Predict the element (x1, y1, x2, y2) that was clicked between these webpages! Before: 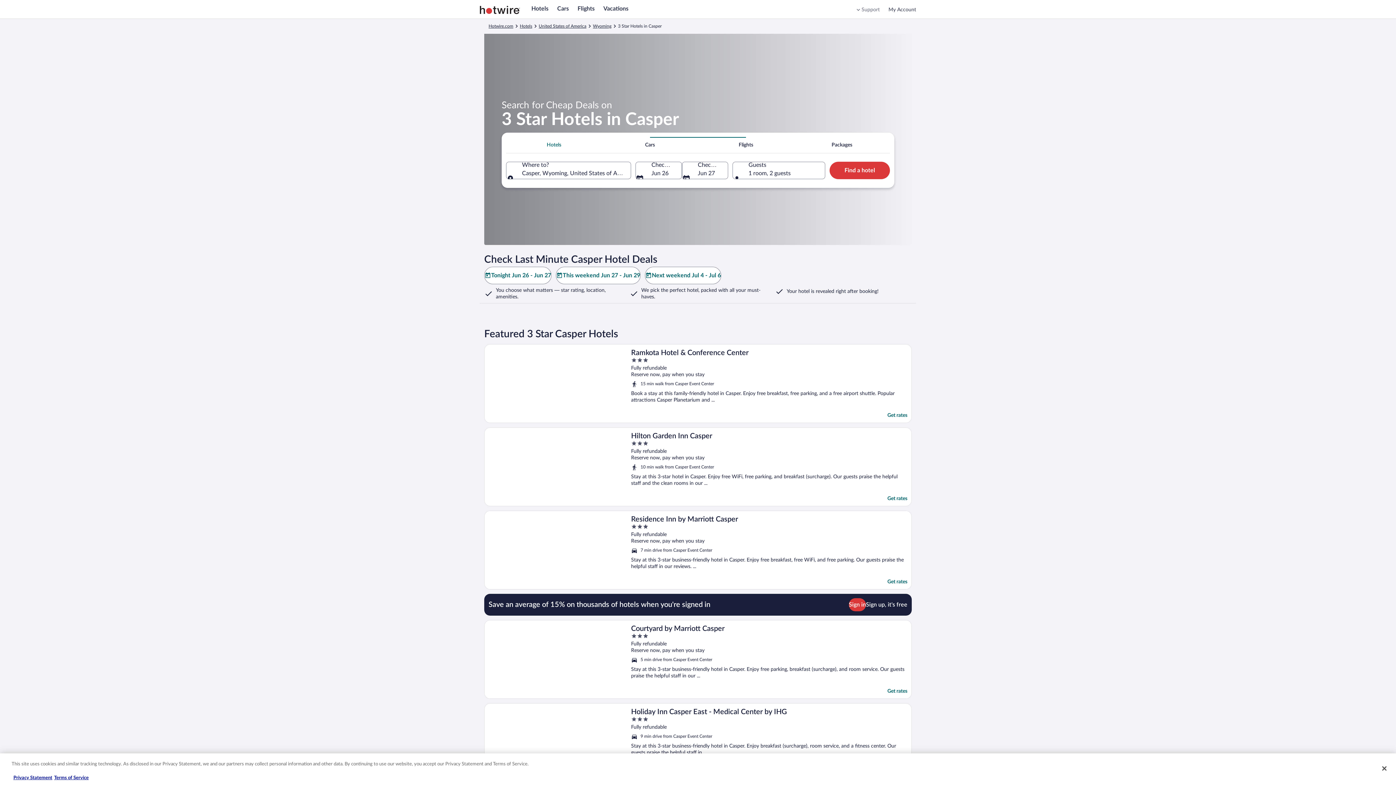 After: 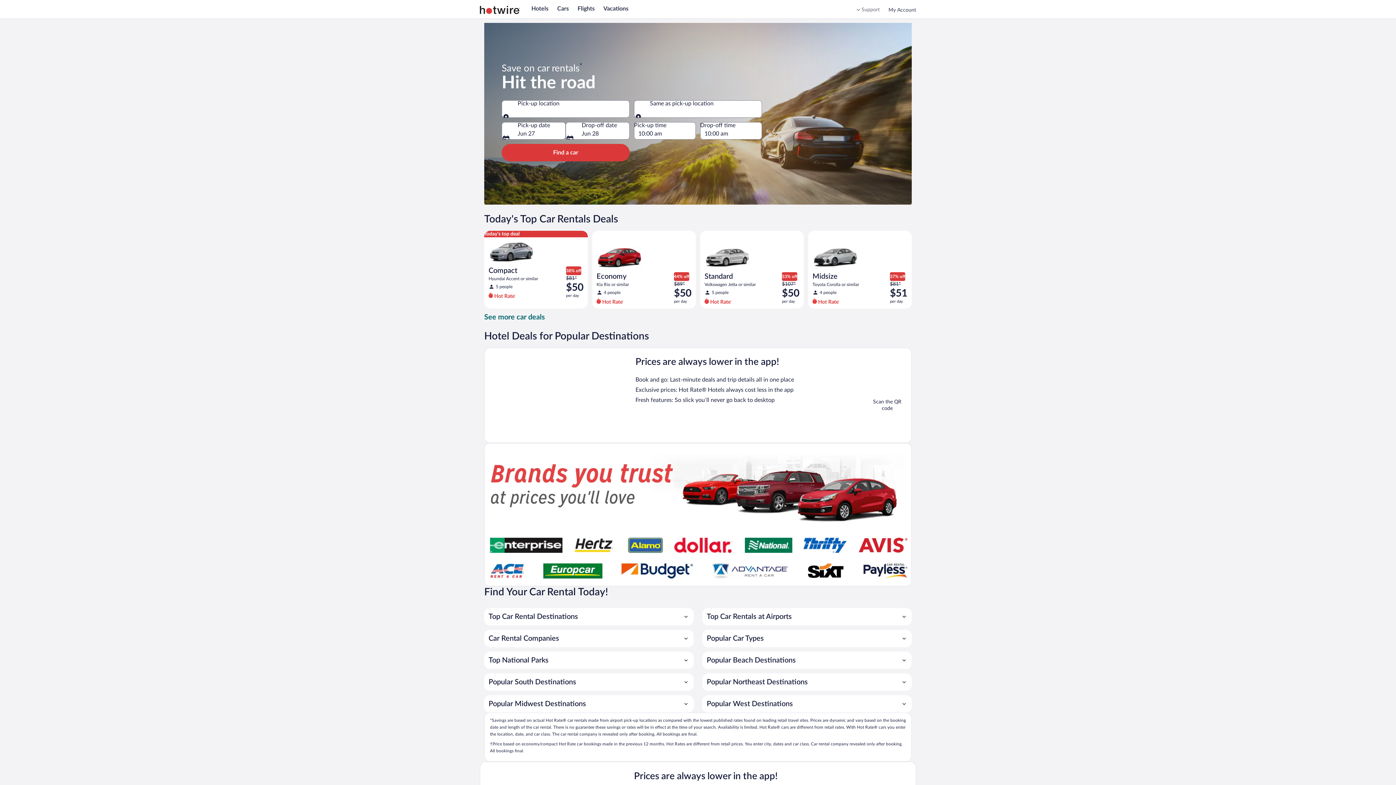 Action: label: Cars bbox: (557, 5, 569, 11)